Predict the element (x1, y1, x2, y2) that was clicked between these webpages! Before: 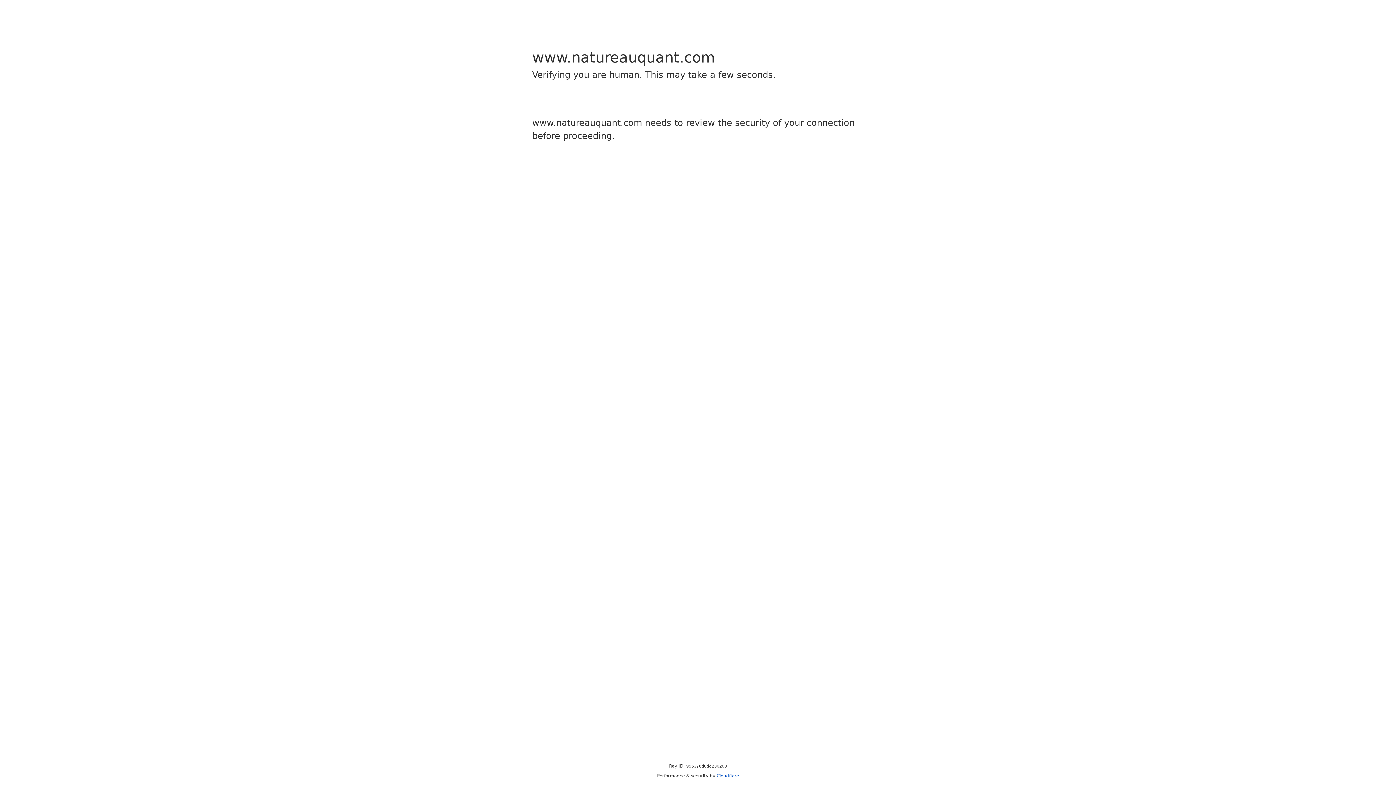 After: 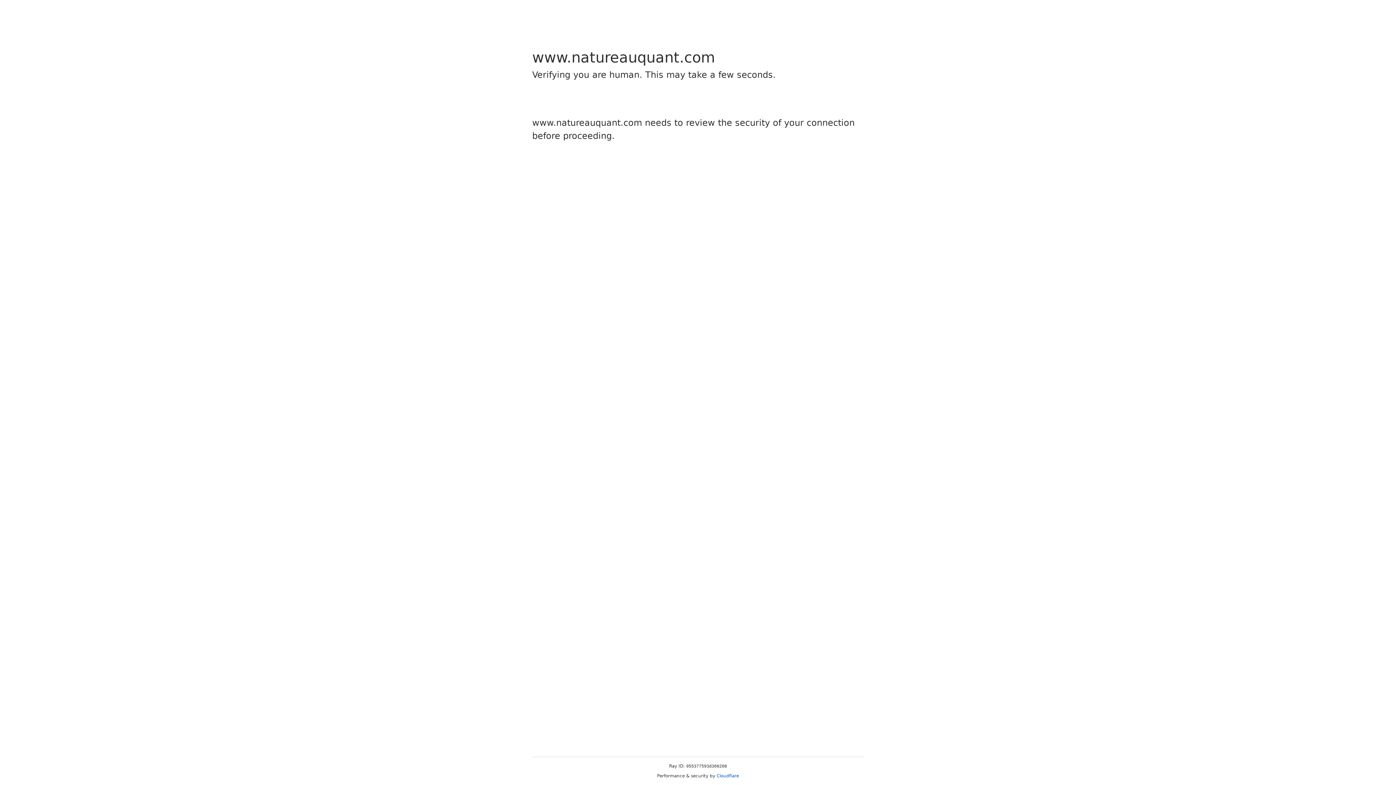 Action: bbox: (716, 773, 739, 778) label: Cloudflare